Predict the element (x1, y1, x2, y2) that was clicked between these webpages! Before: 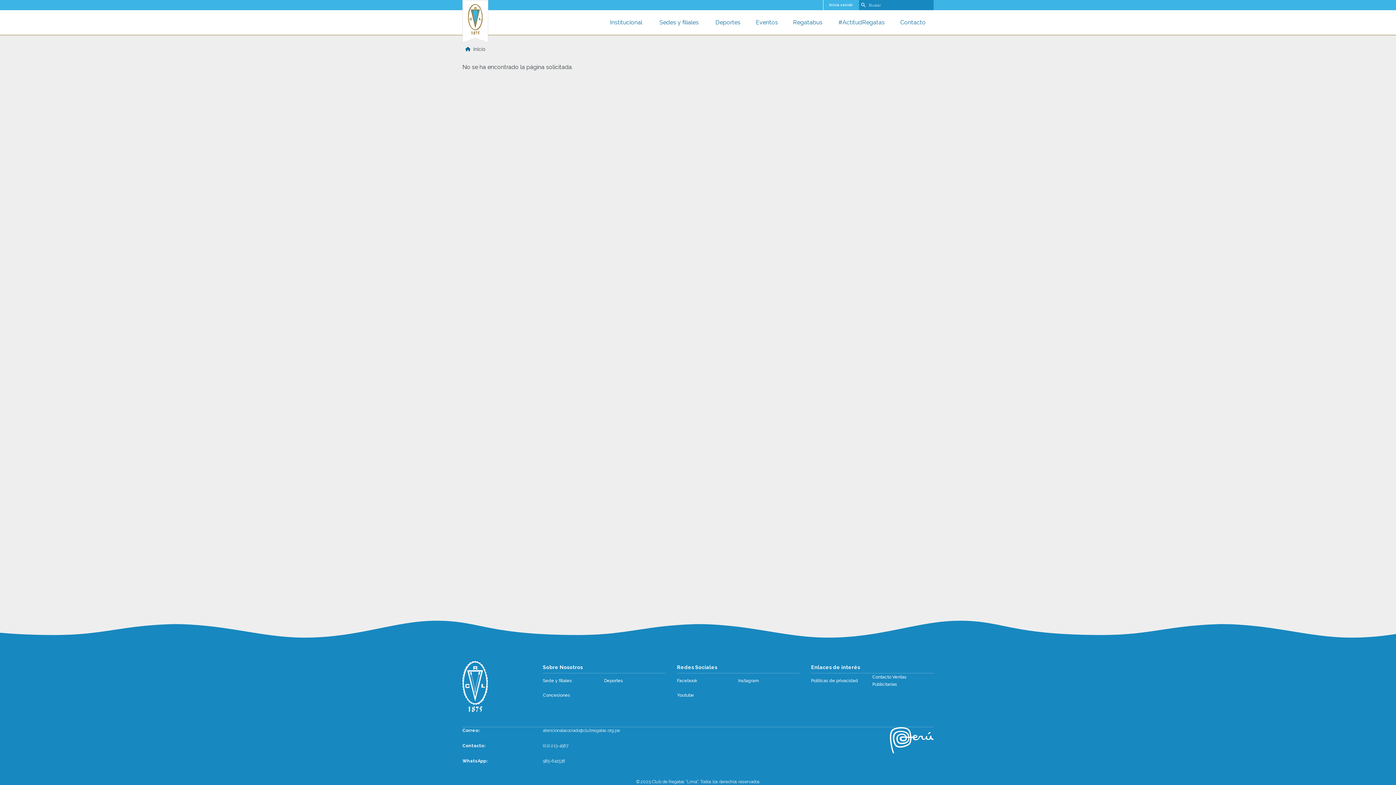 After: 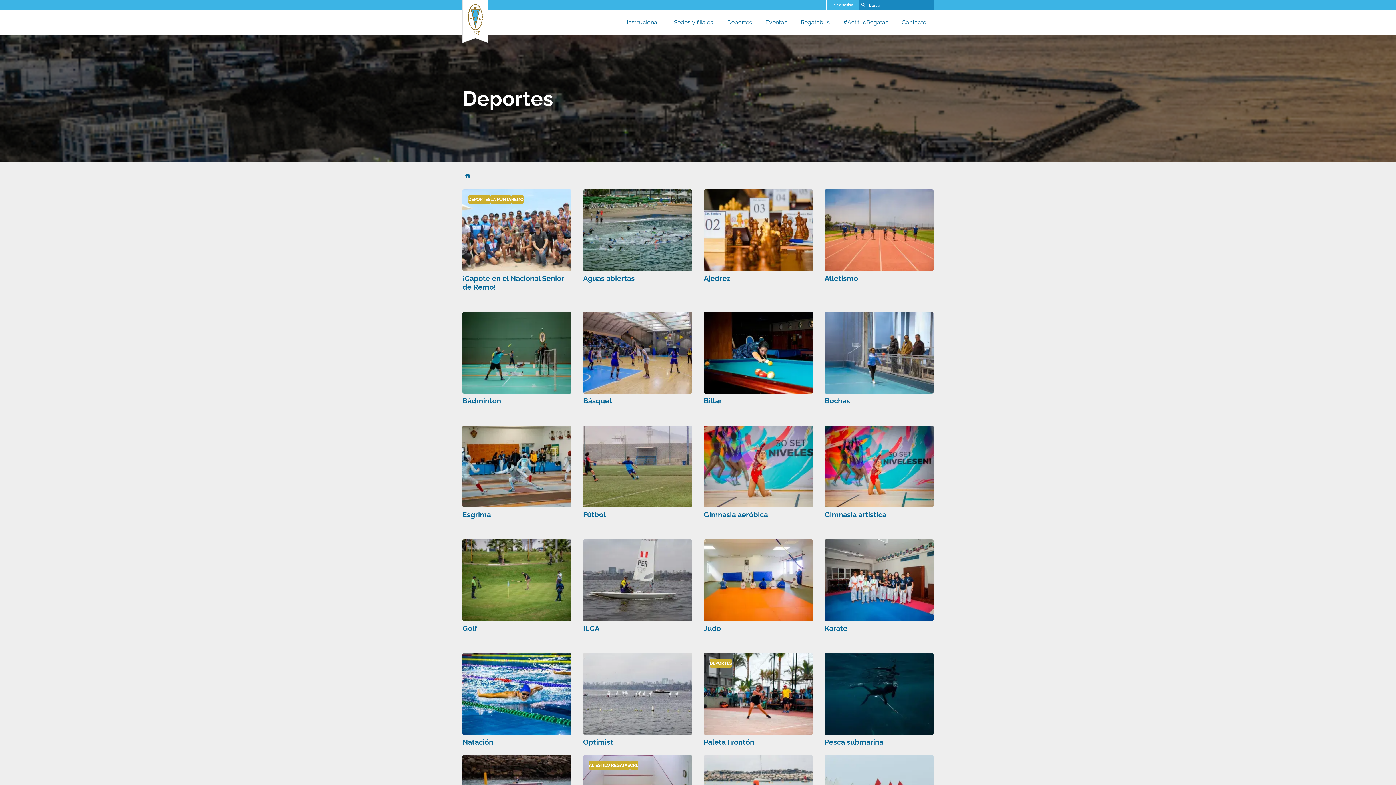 Action: label: Deportes bbox: (604, 673, 665, 688)